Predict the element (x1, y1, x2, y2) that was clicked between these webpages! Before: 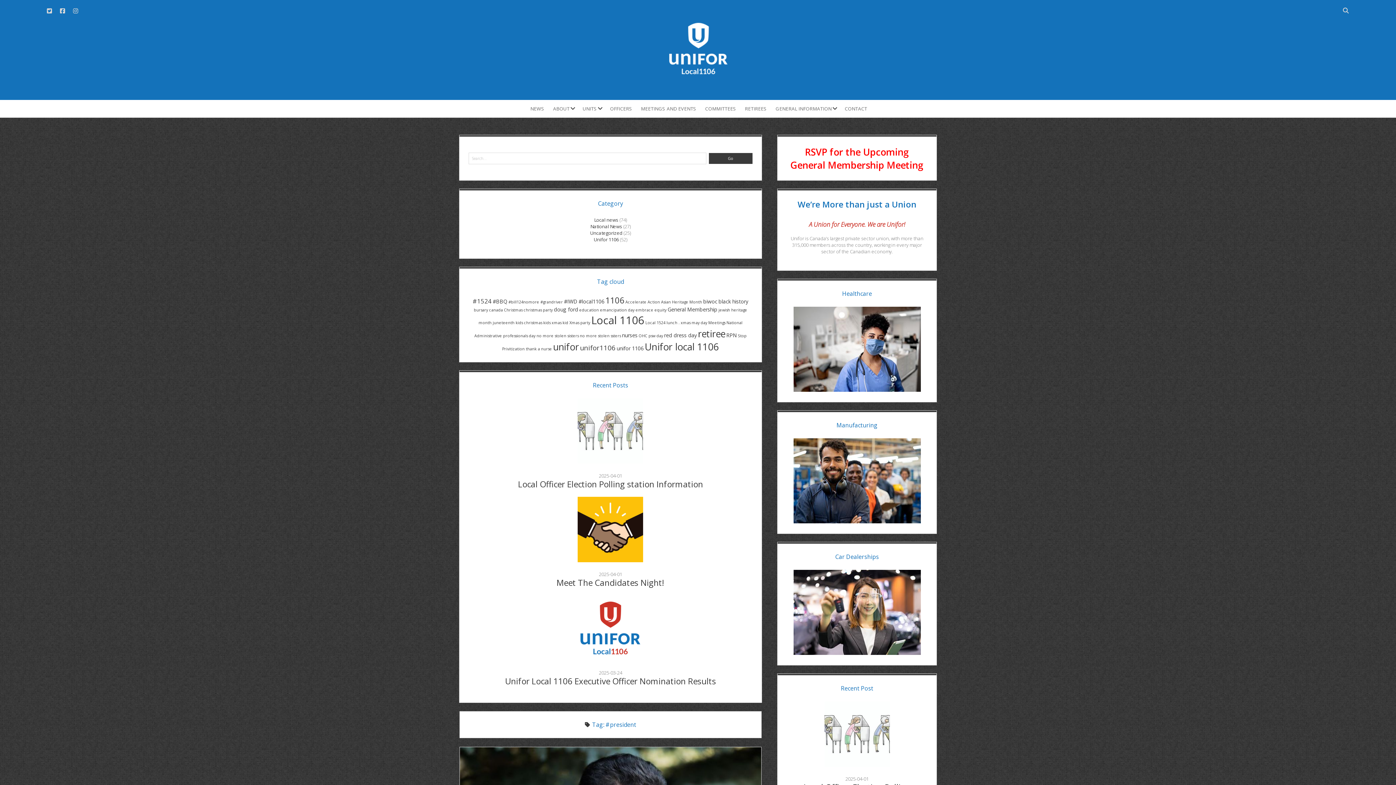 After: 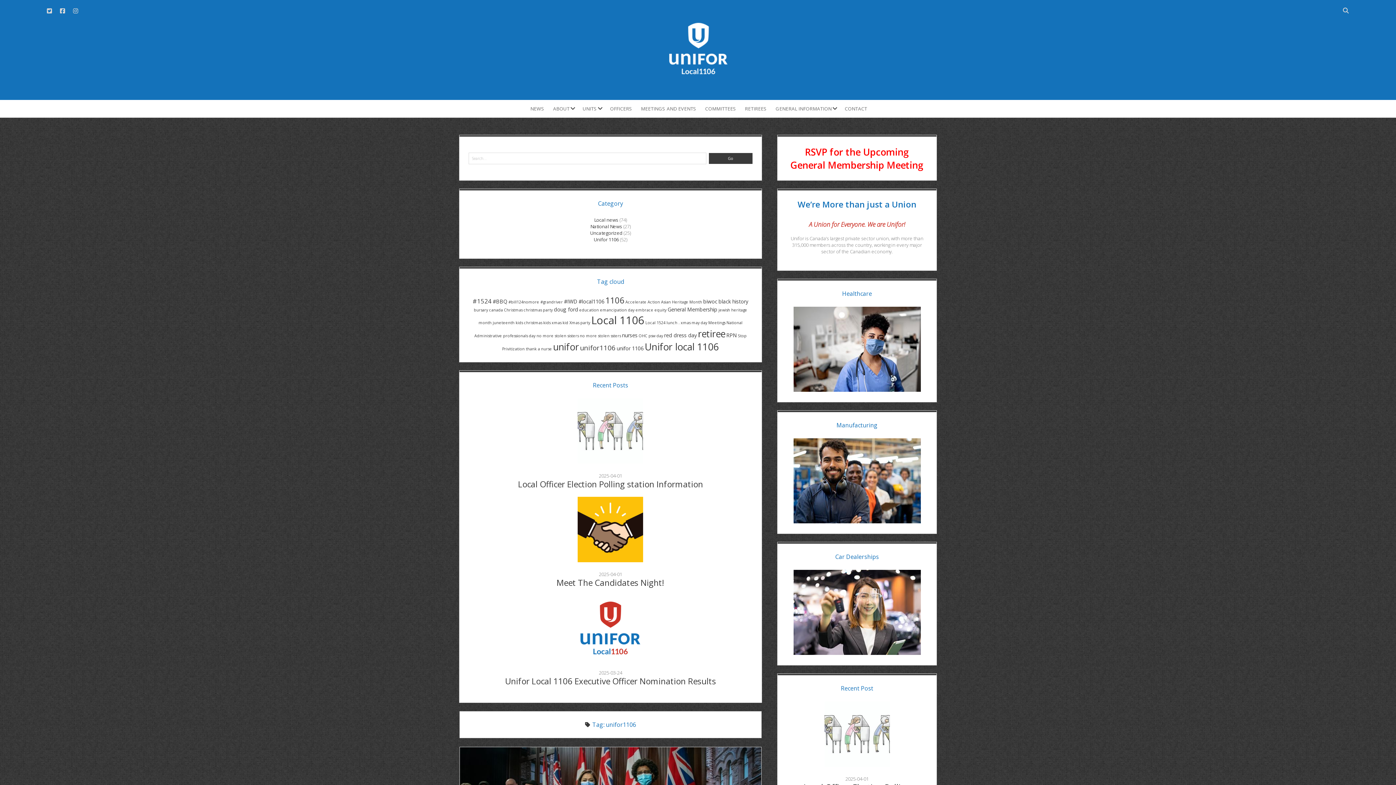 Action: bbox: (580, 343, 615, 352) label: unifor1106 (4 items)